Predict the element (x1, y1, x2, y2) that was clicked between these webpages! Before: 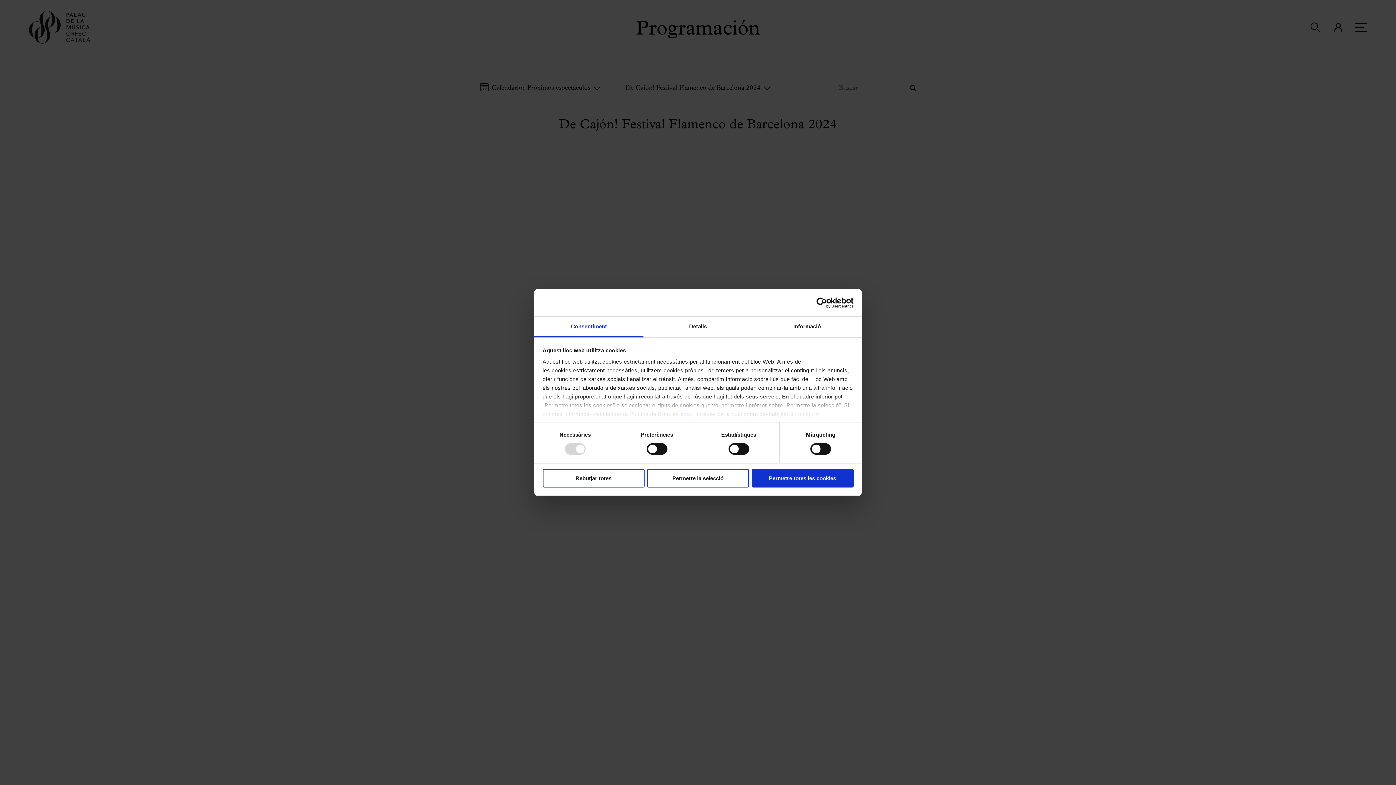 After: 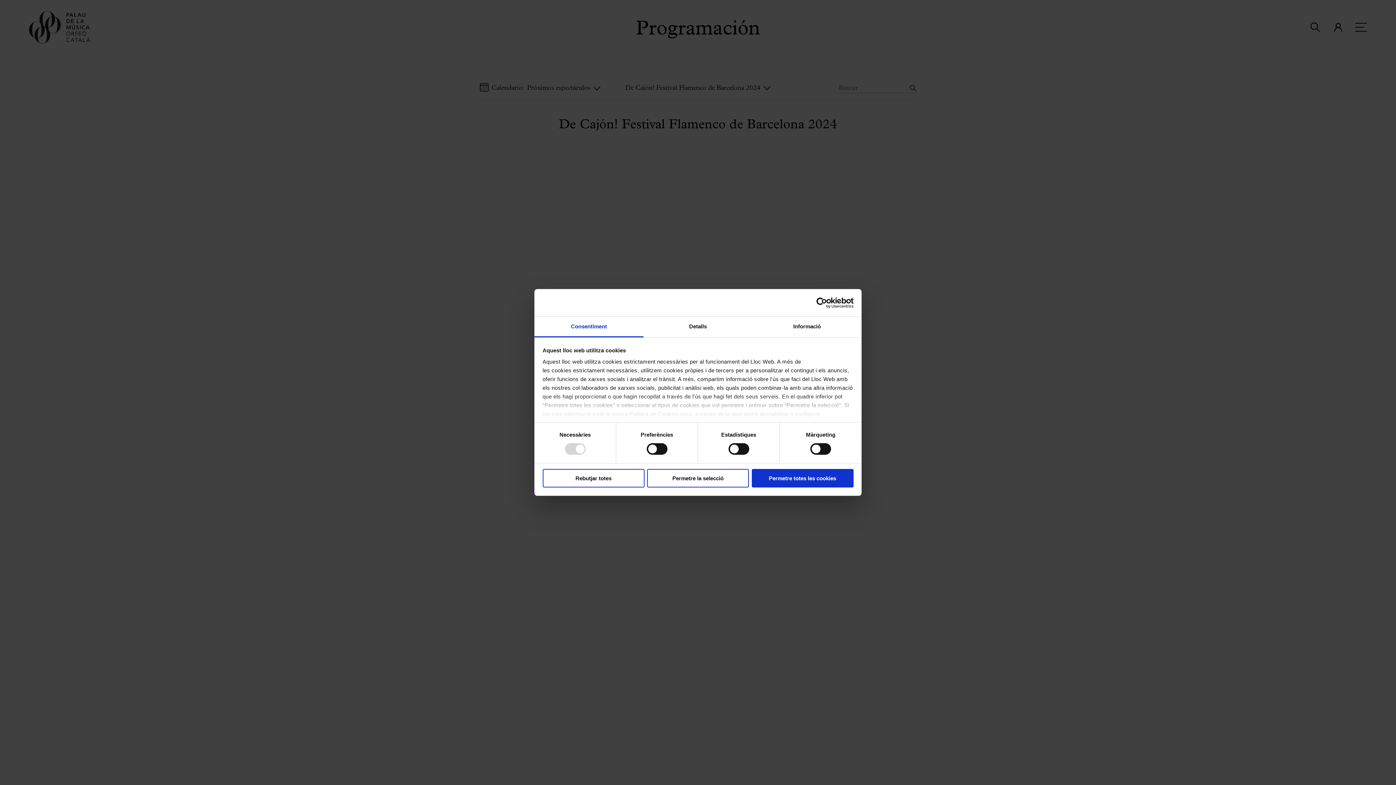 Action: bbox: (790, 297, 853, 308) label: Cookiebot - opens in a new window